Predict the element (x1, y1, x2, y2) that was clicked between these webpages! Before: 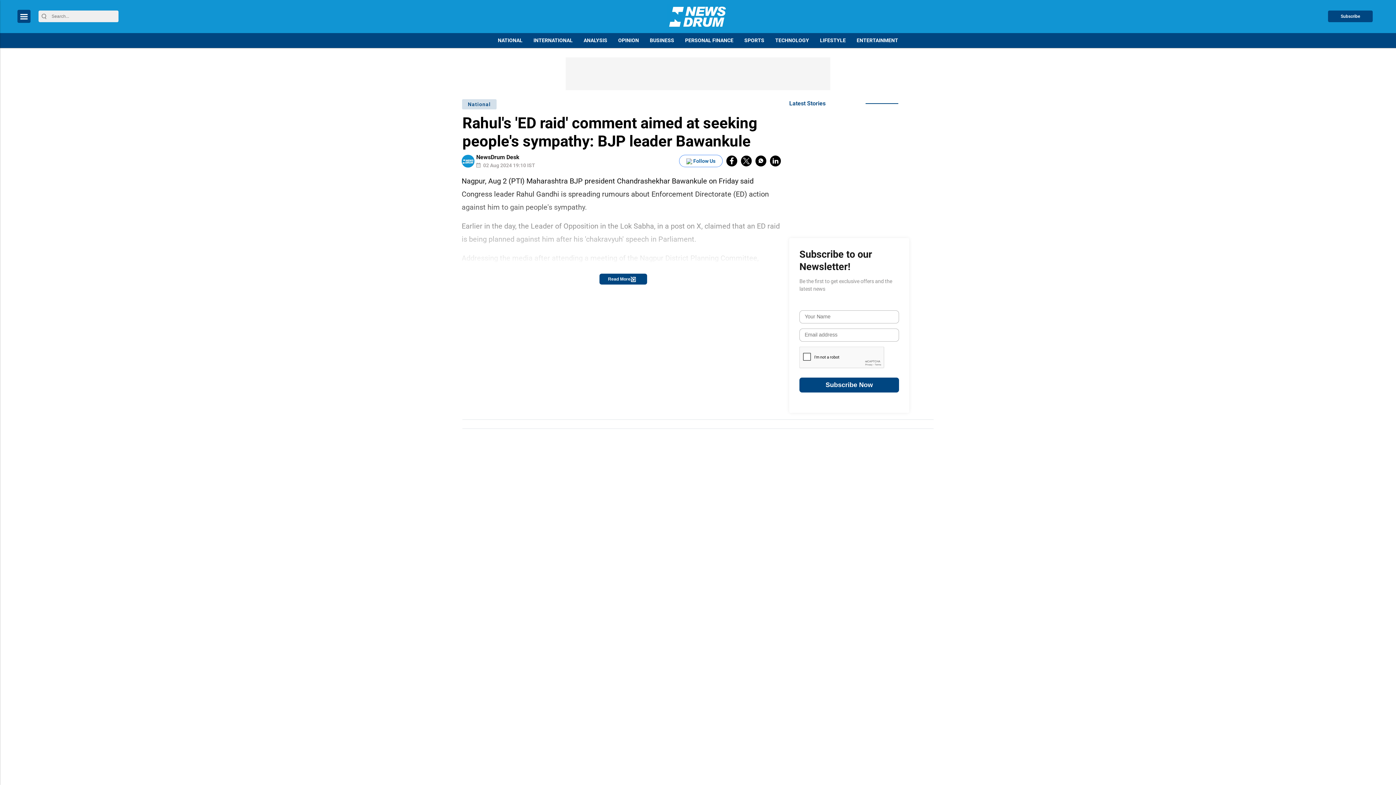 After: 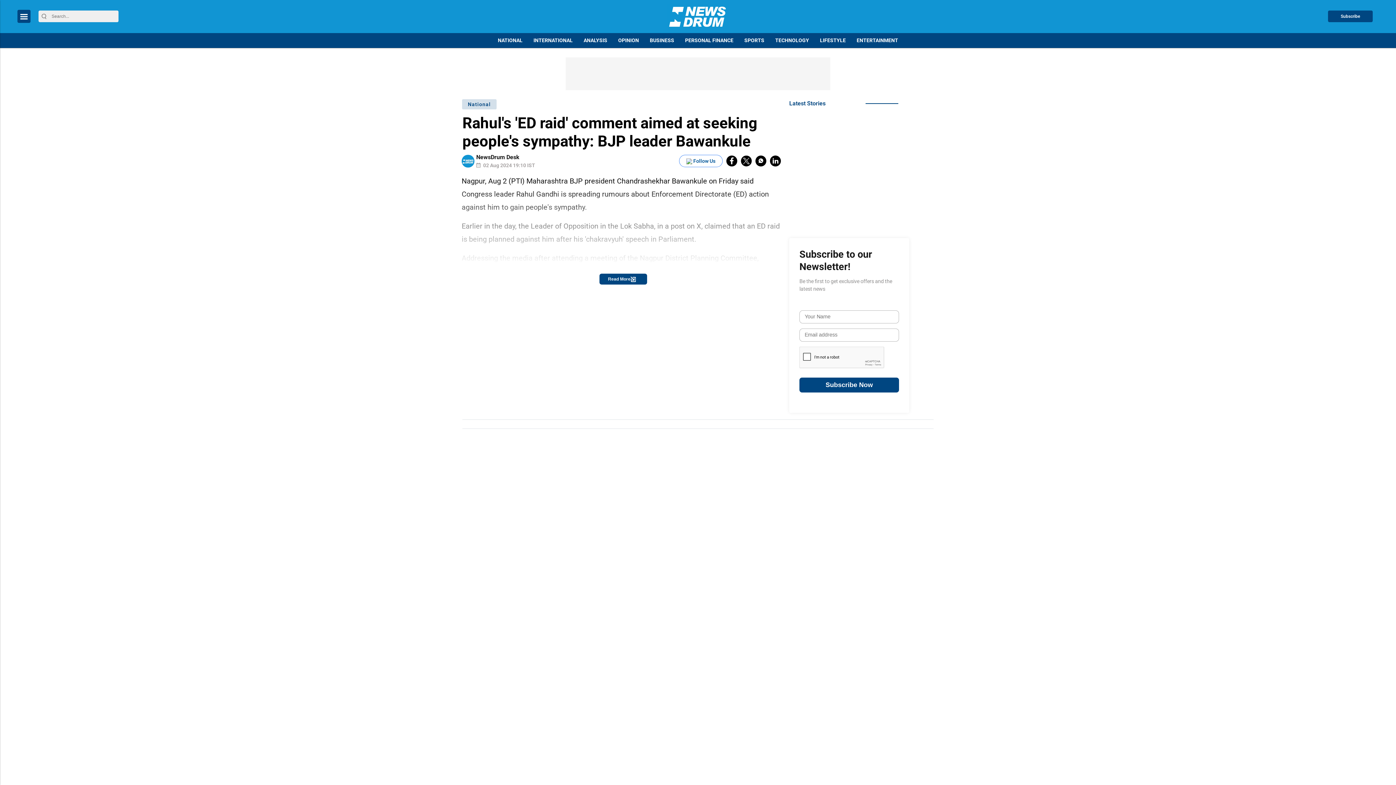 Action: label: follow us google news bbox: (679, 154, 722, 167)